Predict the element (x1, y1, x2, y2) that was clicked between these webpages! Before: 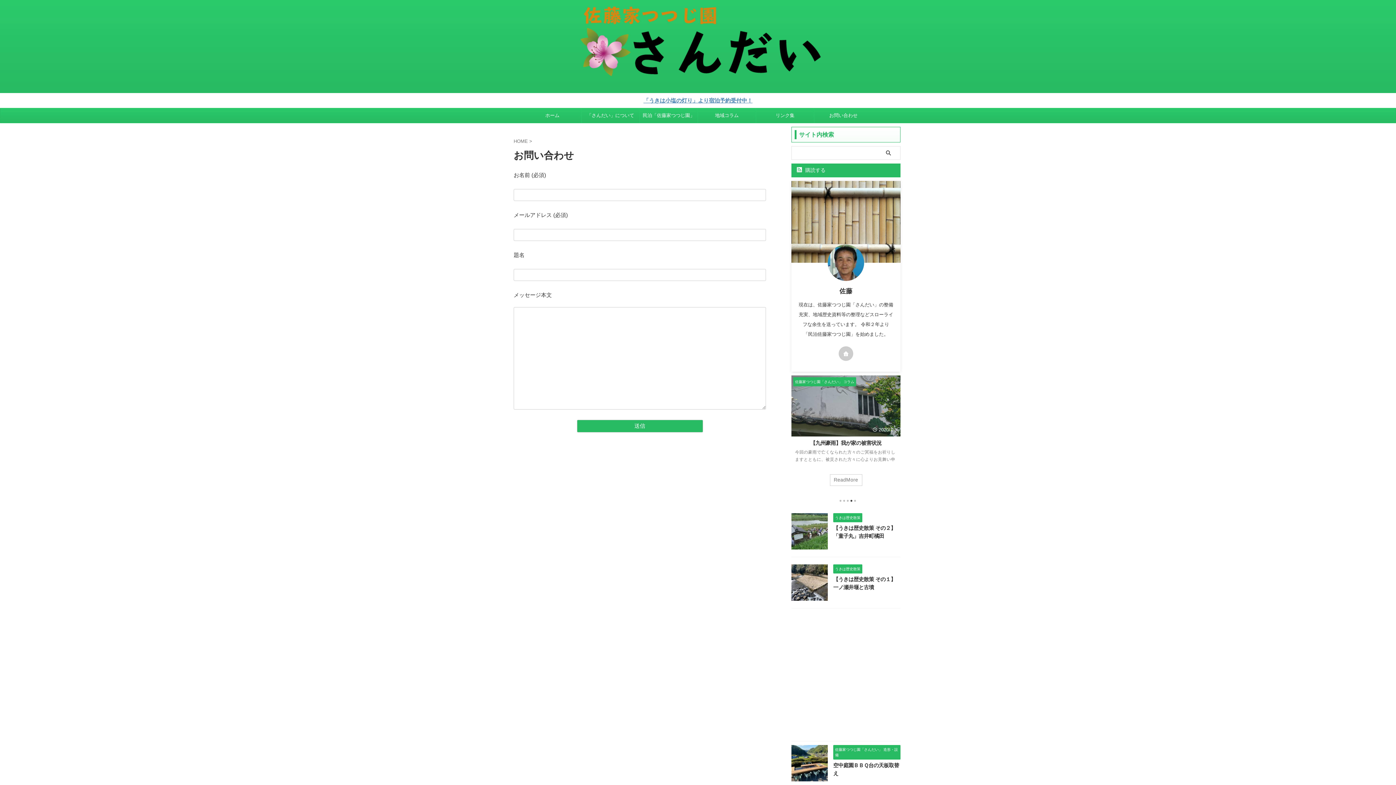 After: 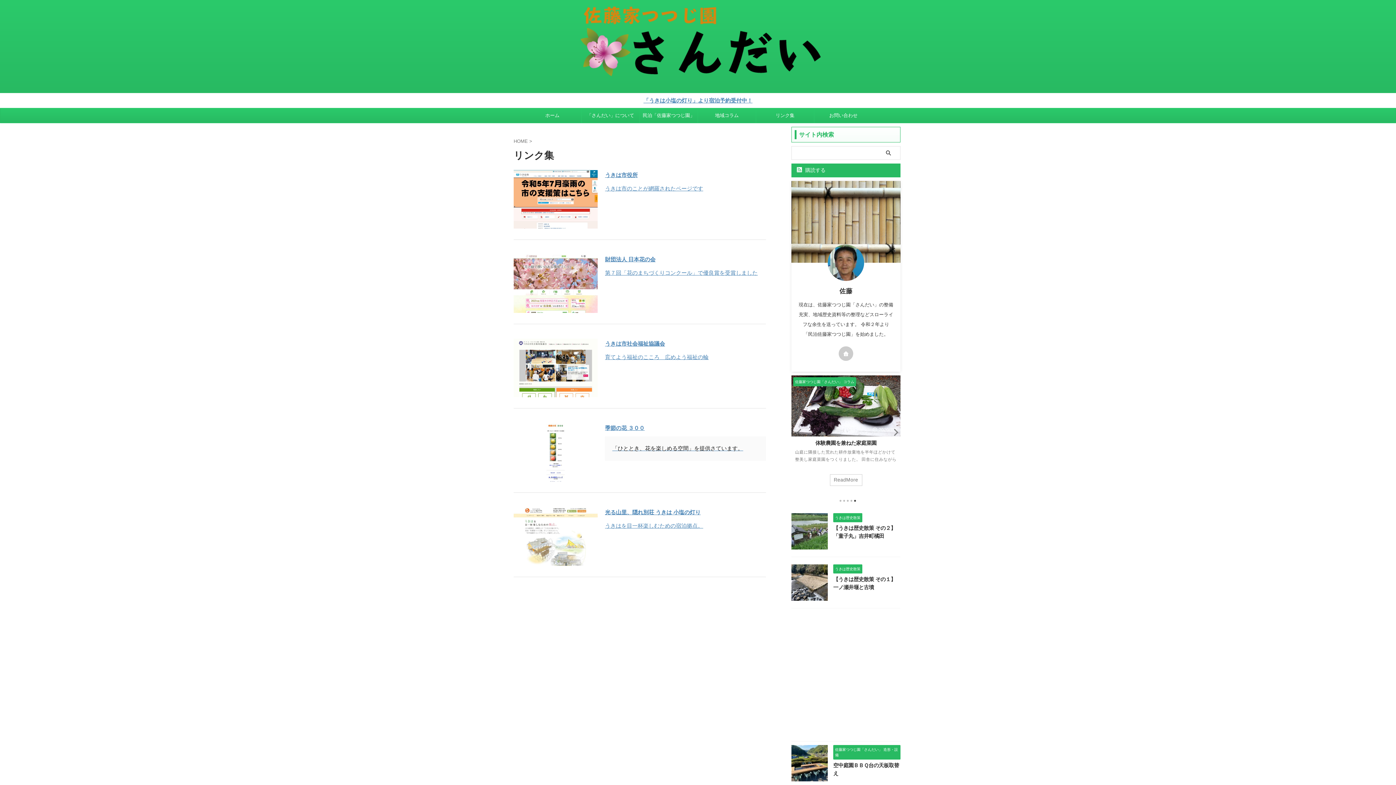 Action: bbox: (756, 108, 814, 122) label: リンク集